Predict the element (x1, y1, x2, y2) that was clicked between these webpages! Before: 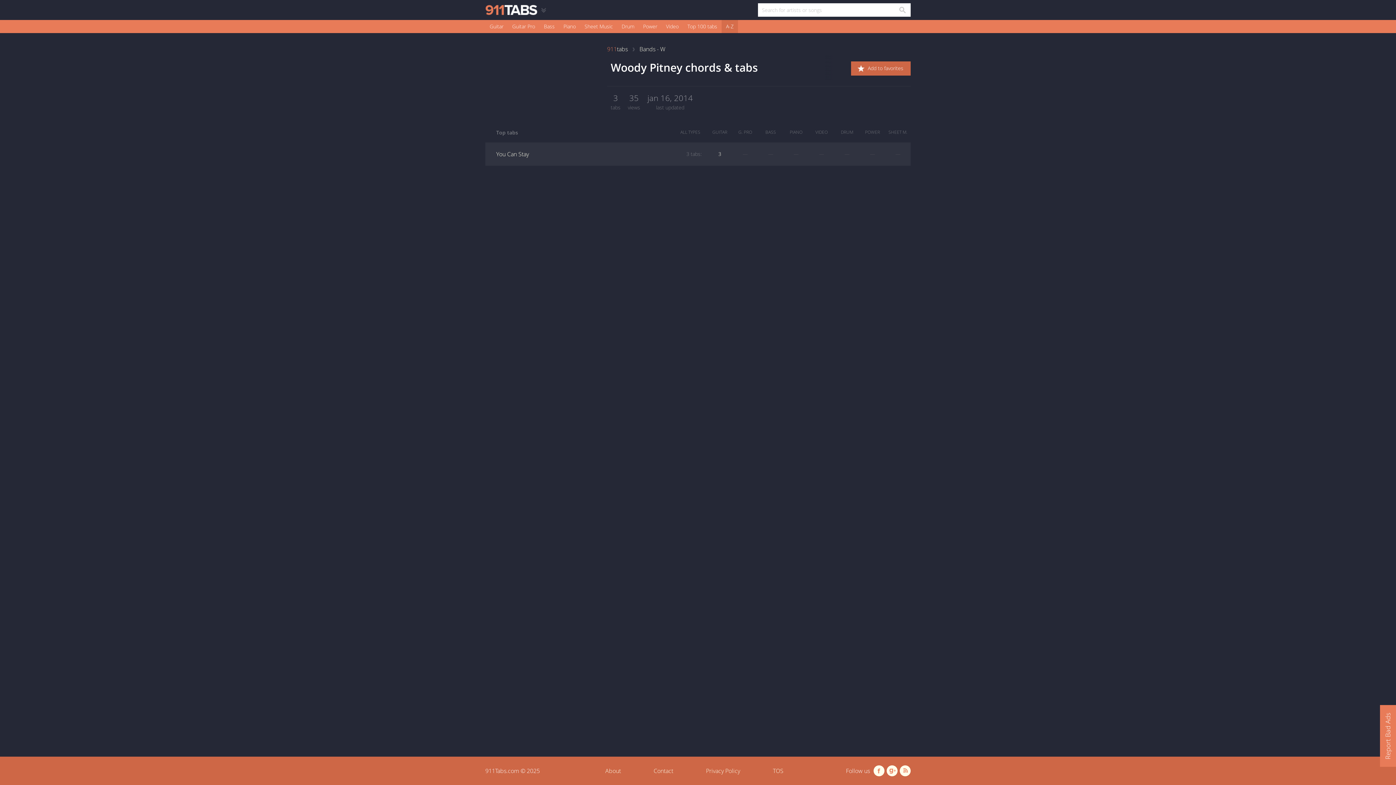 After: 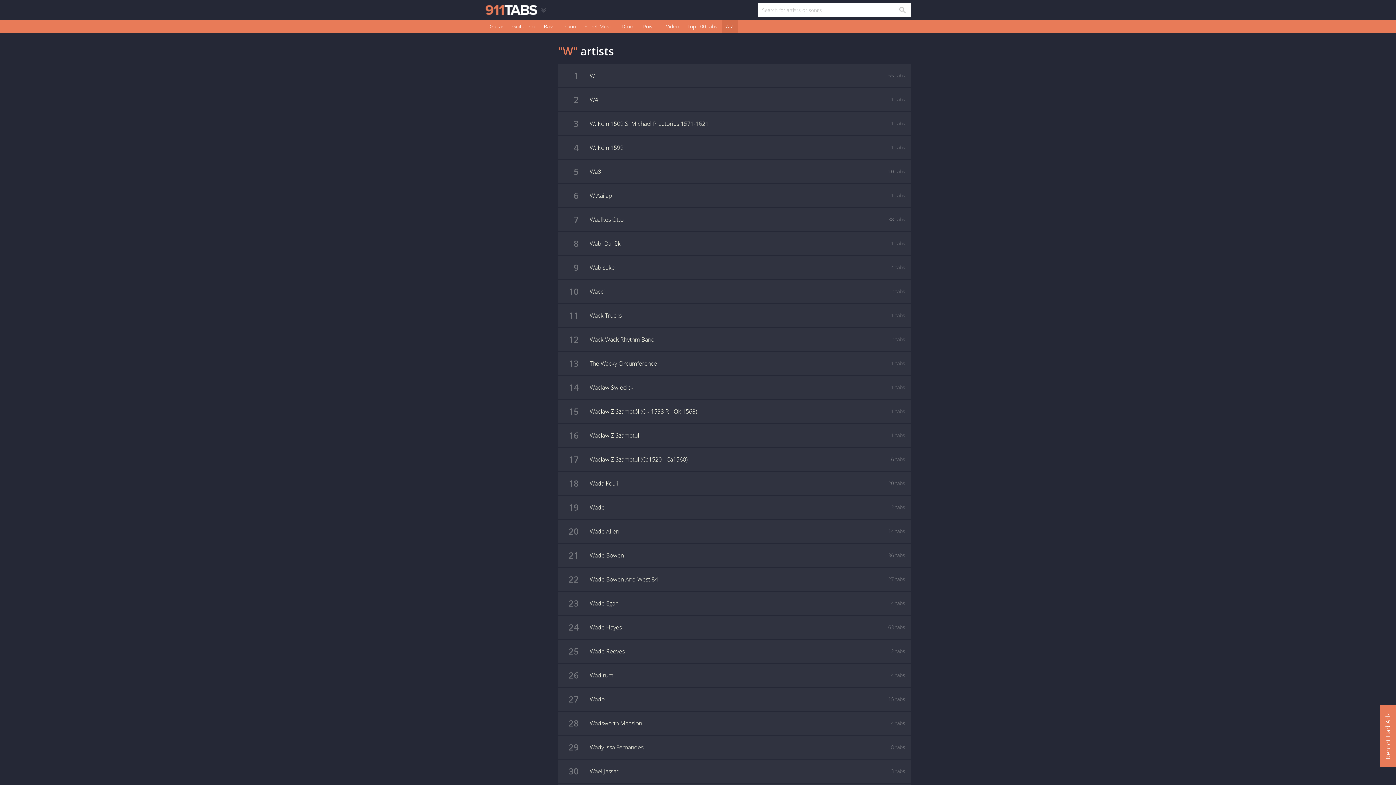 Action: label: Bands - W bbox: (639, 45, 665, 53)